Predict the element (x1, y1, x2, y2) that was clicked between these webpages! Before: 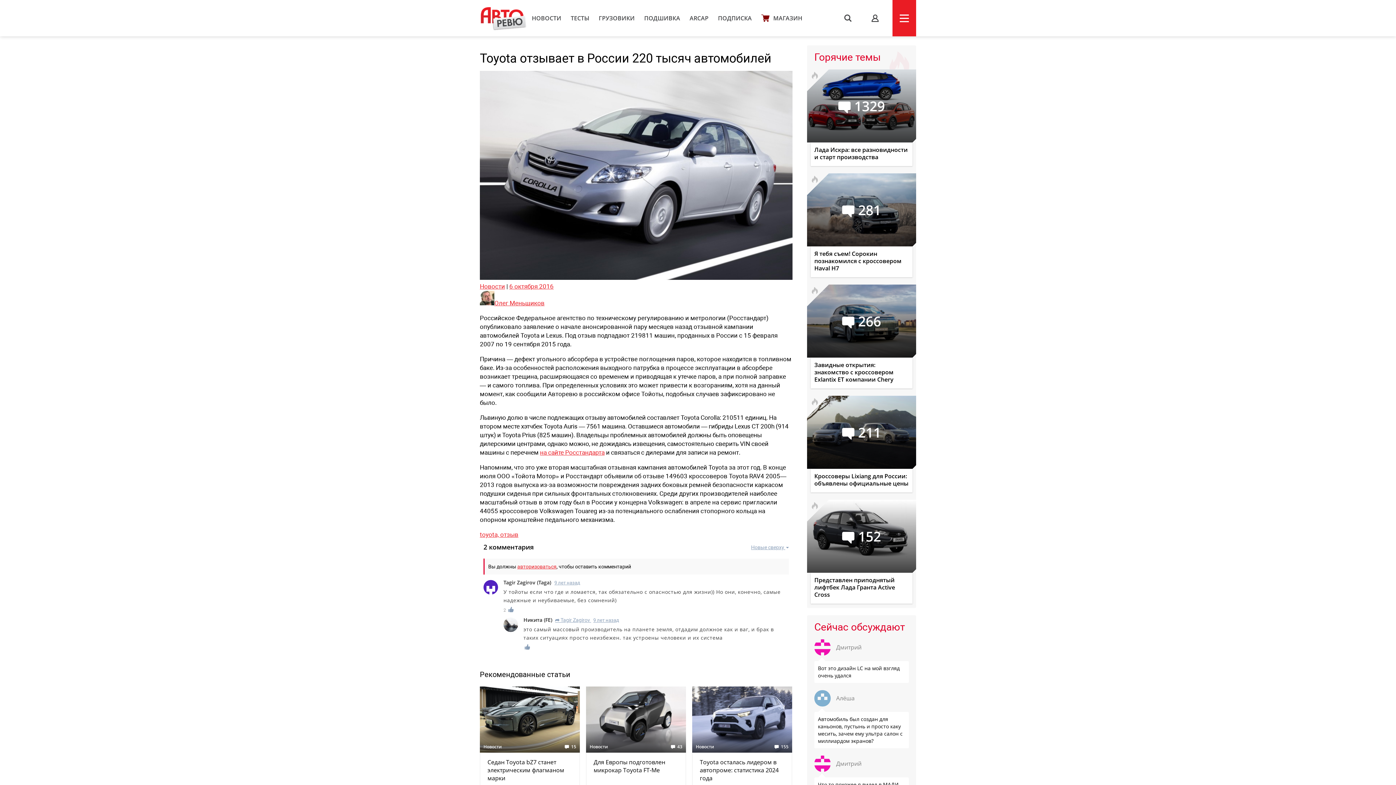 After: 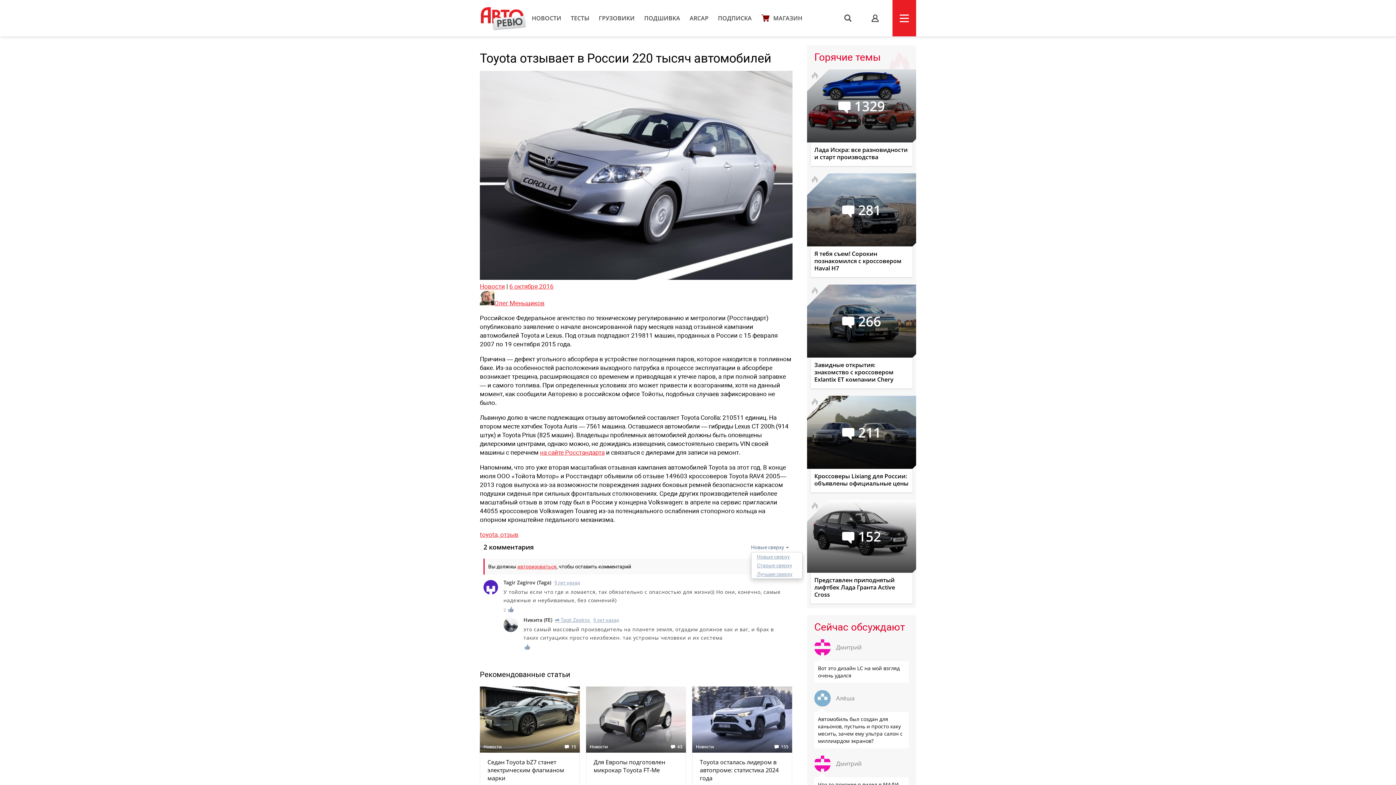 Action: label: Новые сверху  bbox: (751, 544, 789, 550)